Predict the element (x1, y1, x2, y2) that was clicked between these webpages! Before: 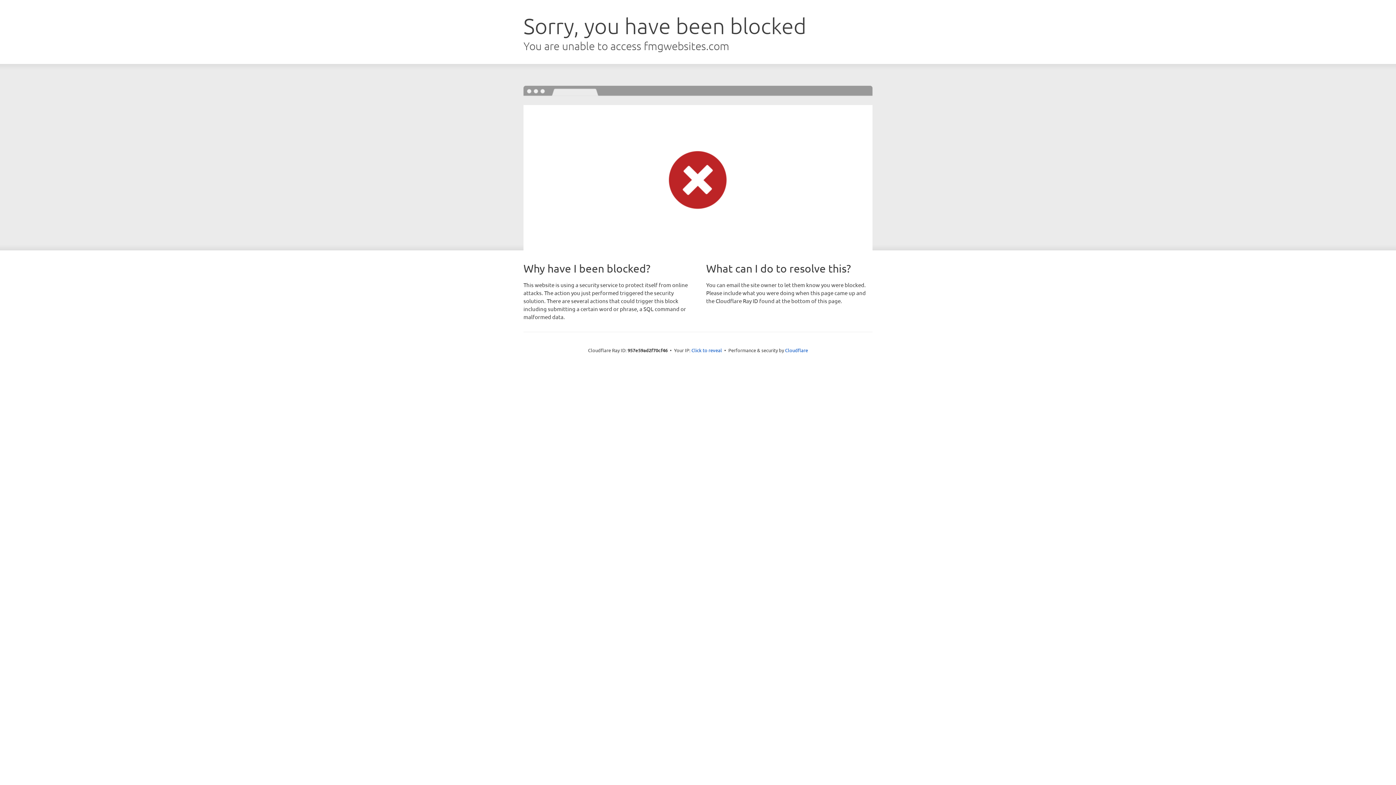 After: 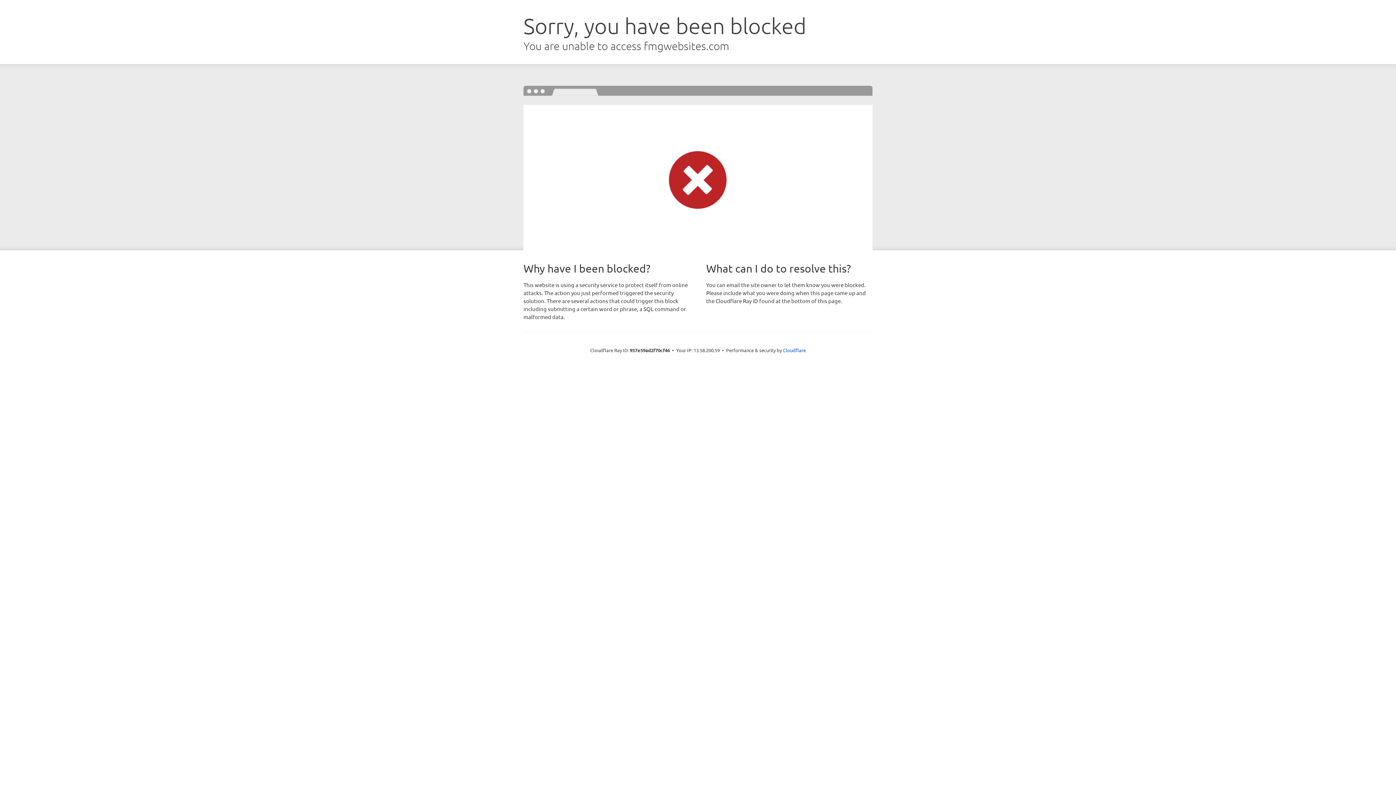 Action: label: Click to reveal bbox: (691, 346, 722, 353)